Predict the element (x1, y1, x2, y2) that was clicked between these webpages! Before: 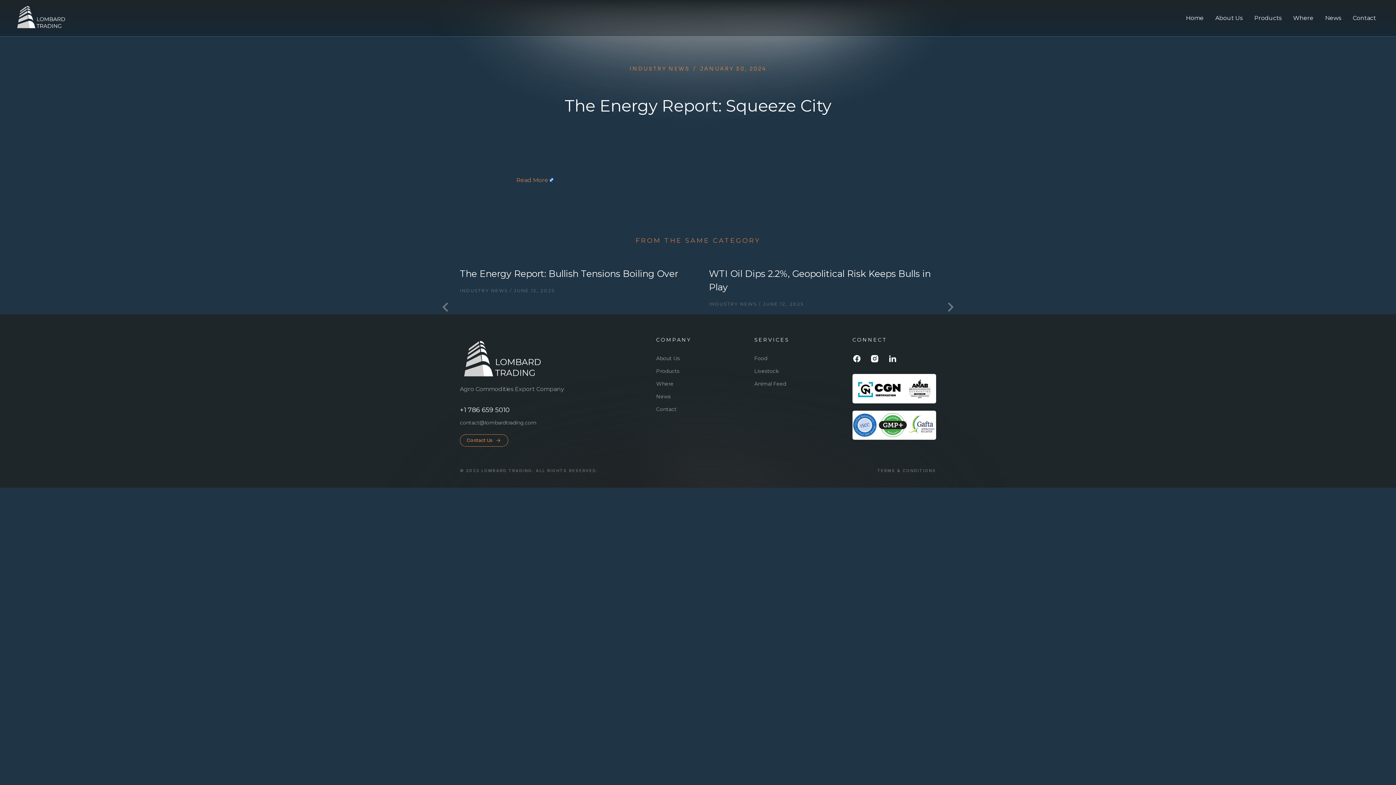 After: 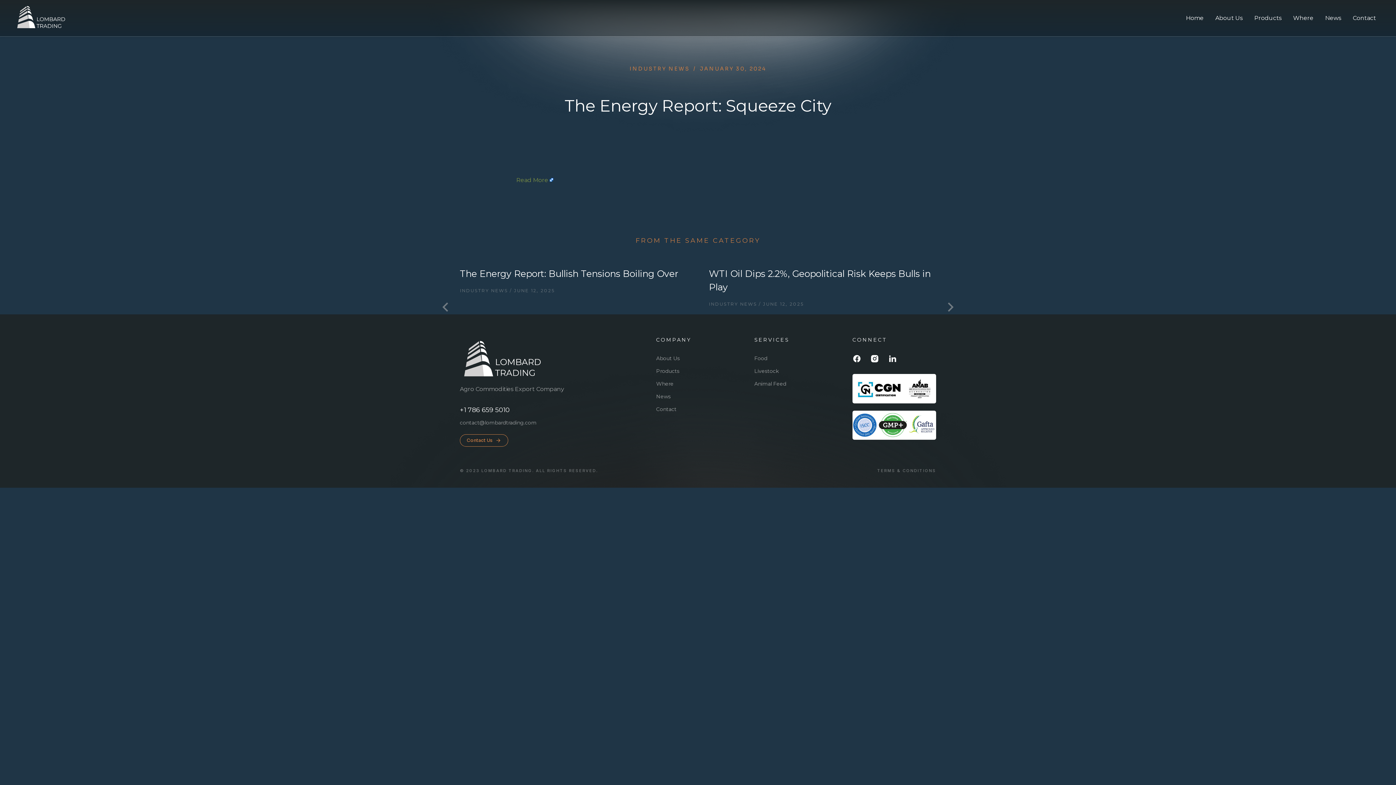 Action: label: Read More bbox: (516, 176, 553, 183)